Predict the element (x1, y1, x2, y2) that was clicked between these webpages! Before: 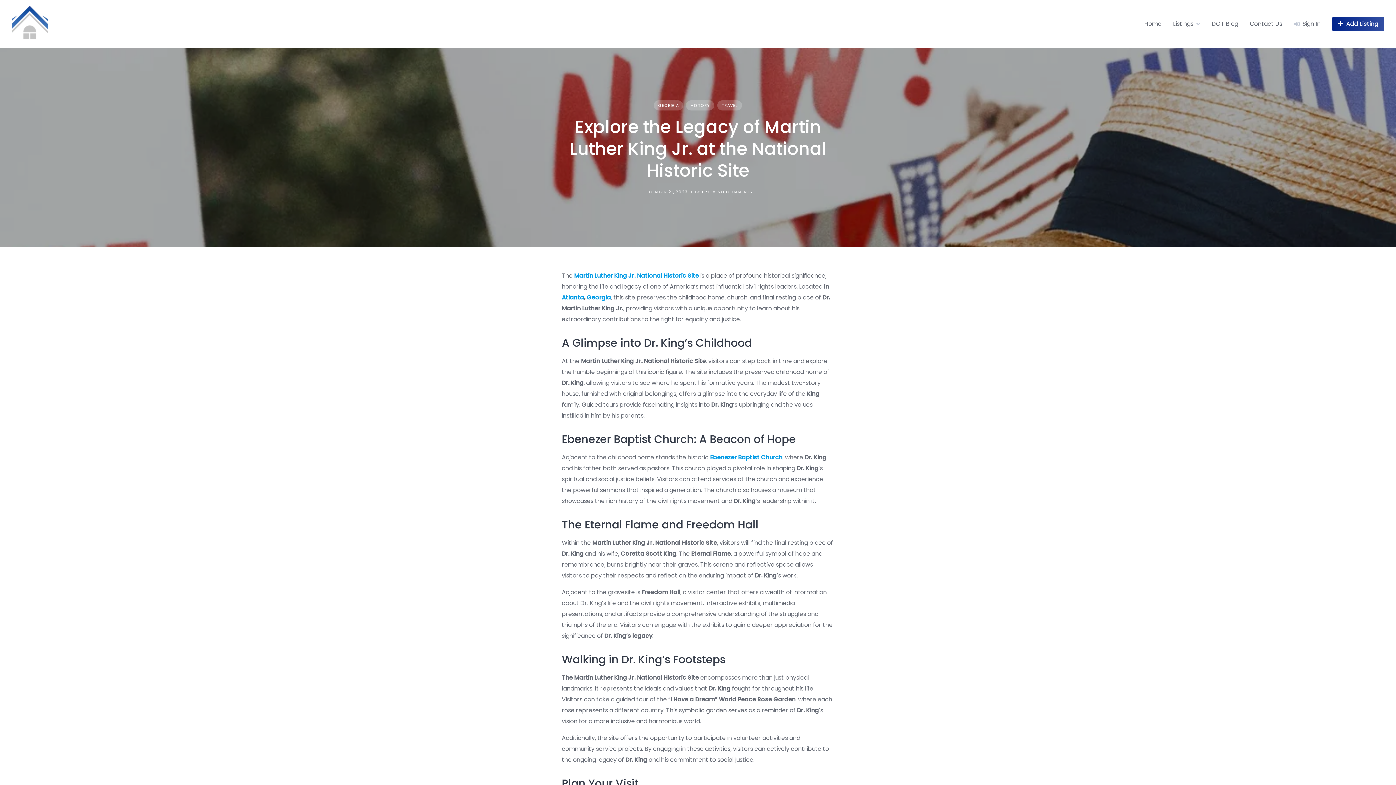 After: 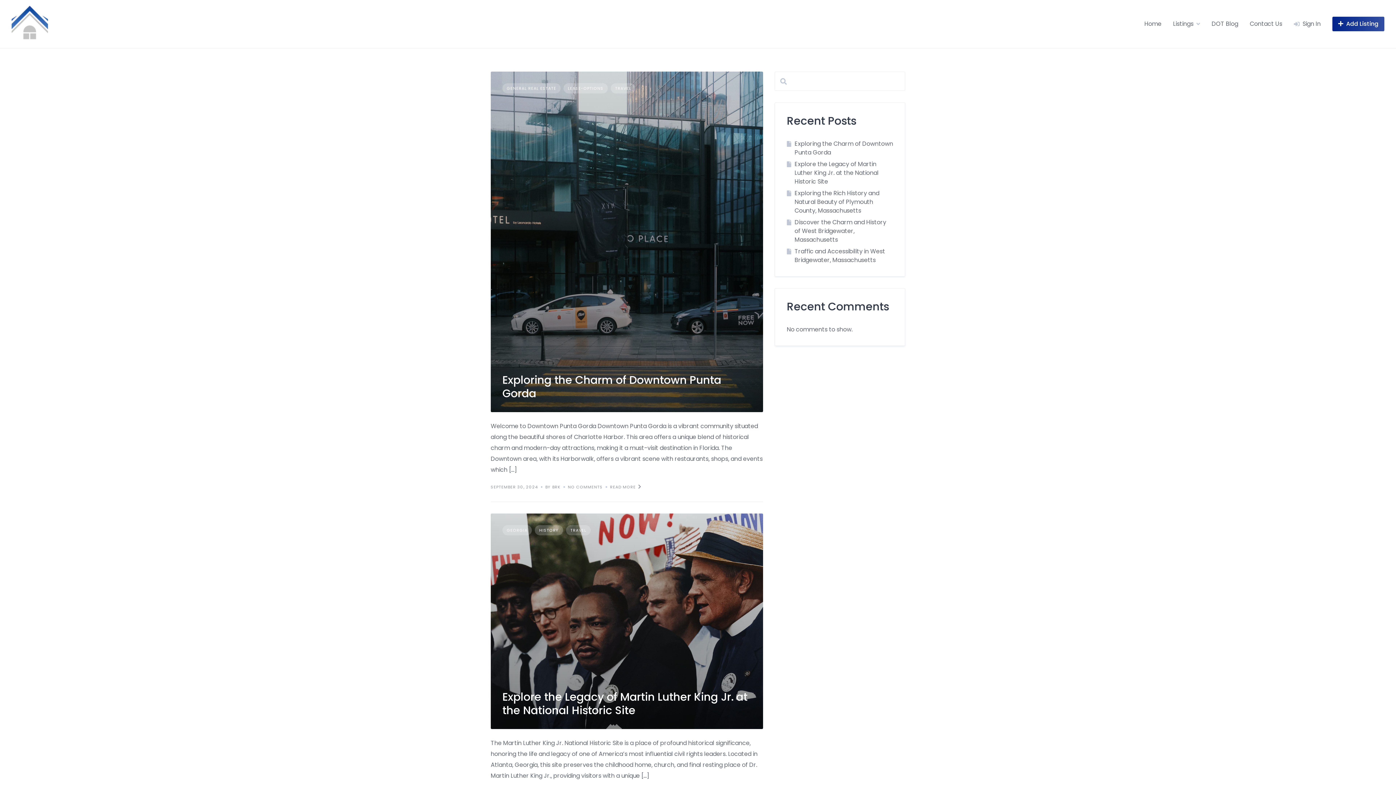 Action: bbox: (717, 100, 742, 110) label: TRAVEL